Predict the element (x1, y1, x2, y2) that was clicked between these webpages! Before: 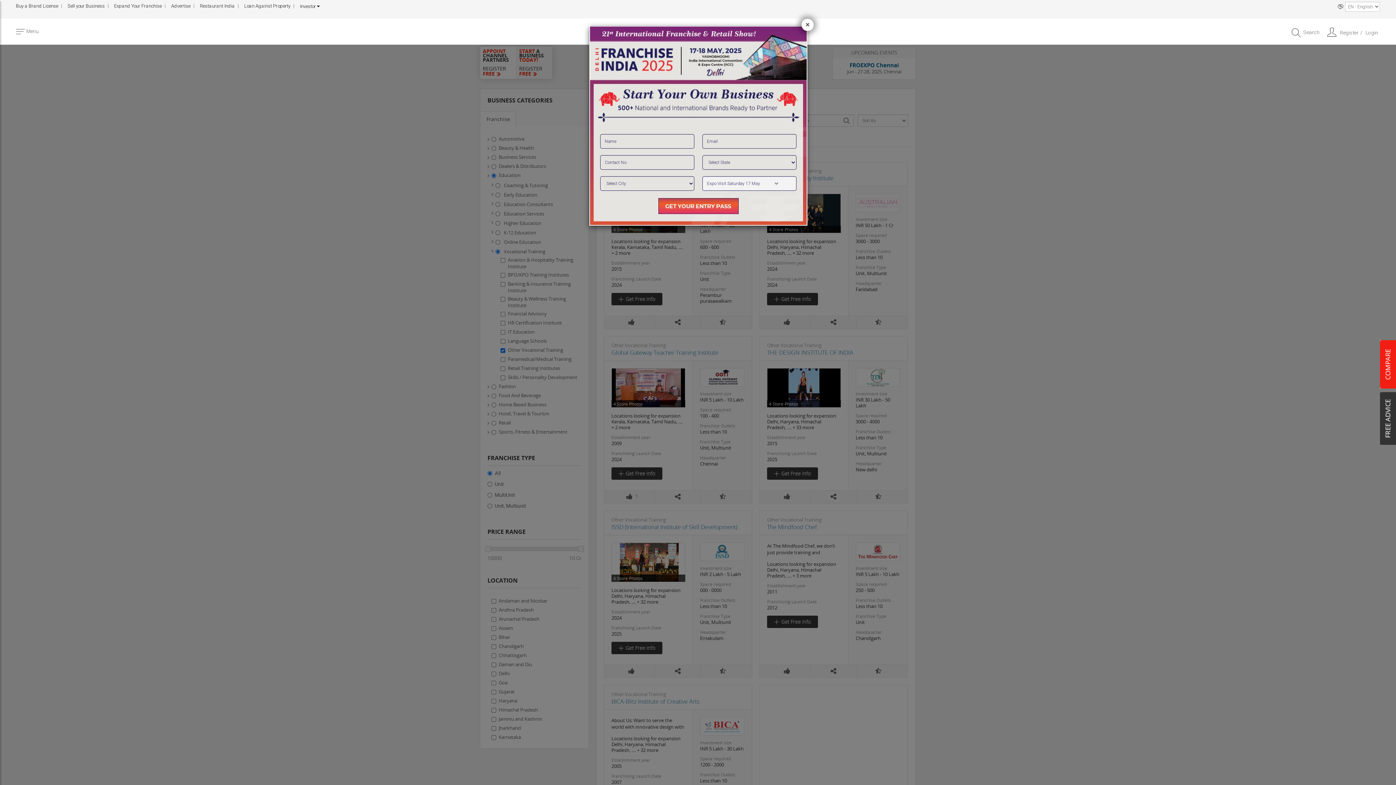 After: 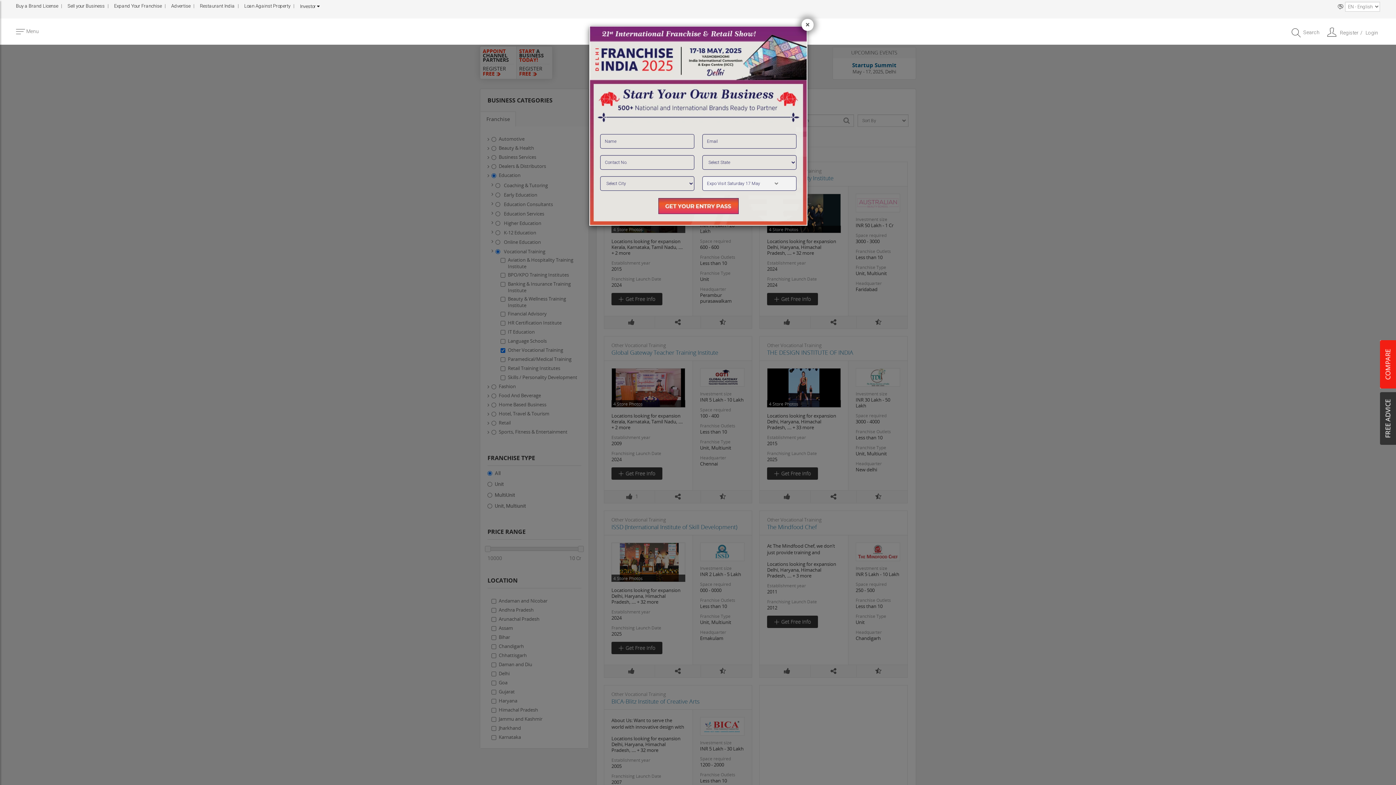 Action: bbox: (658, 198, 738, 214)